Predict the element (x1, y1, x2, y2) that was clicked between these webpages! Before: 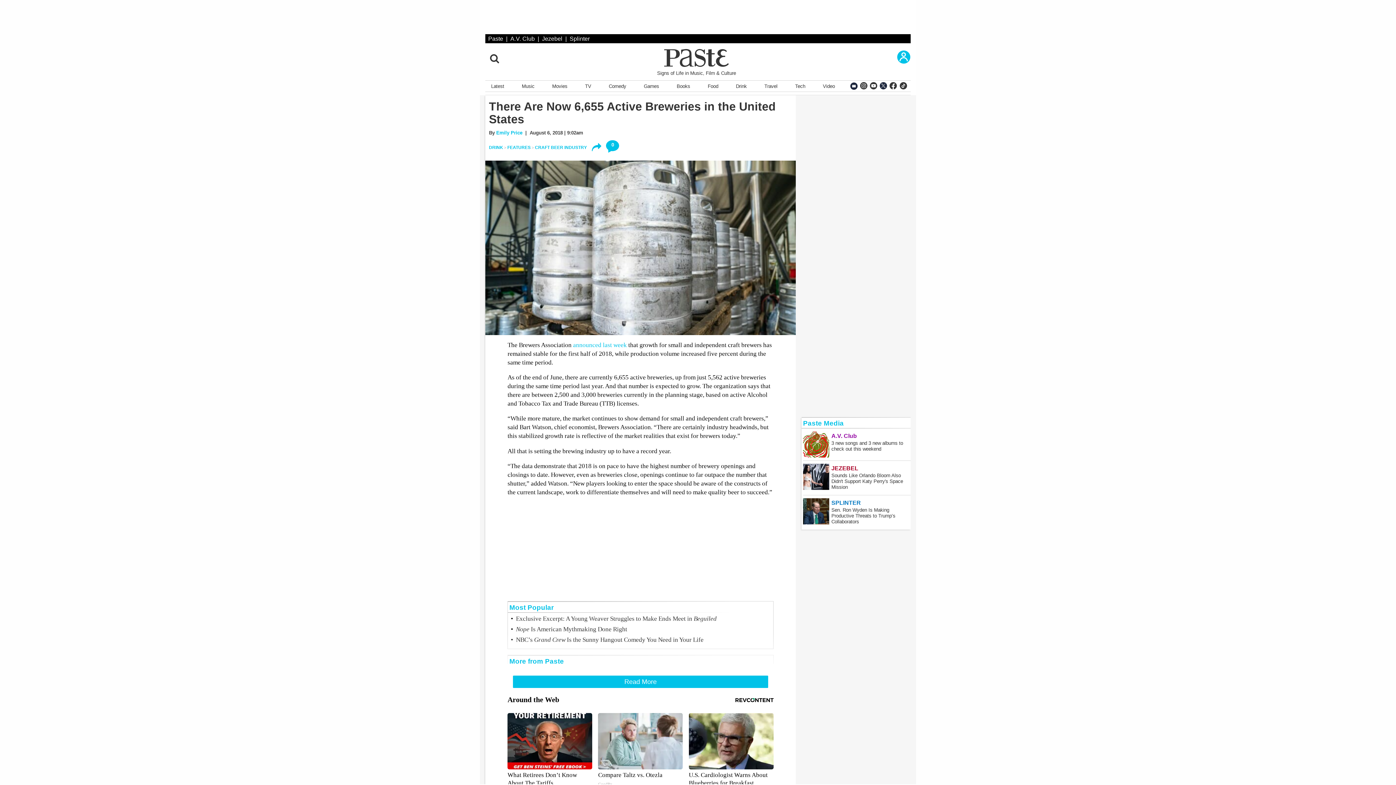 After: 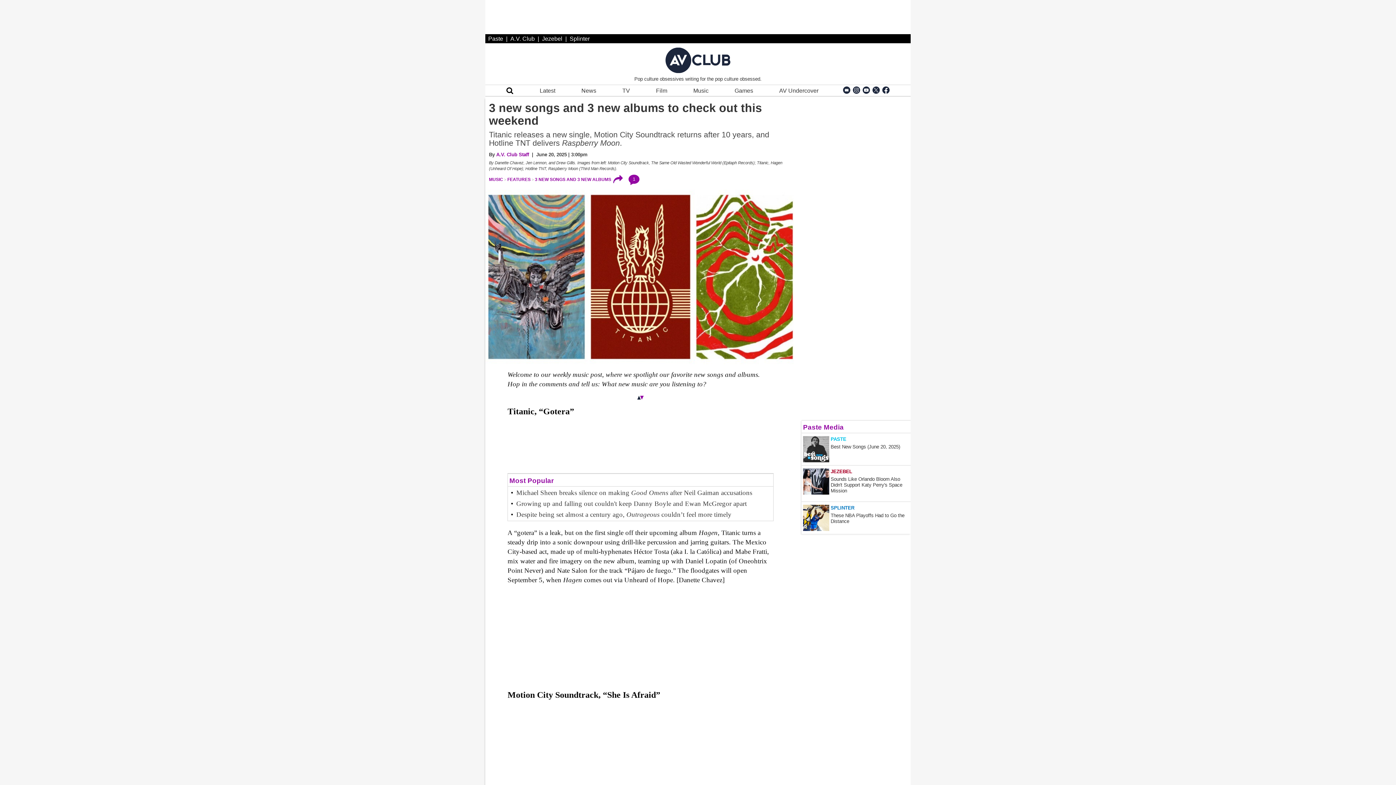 Action: bbox: (830, 431, 910, 457) label: A.V. Club
3 new songs and 3 new albums to check out this weekend